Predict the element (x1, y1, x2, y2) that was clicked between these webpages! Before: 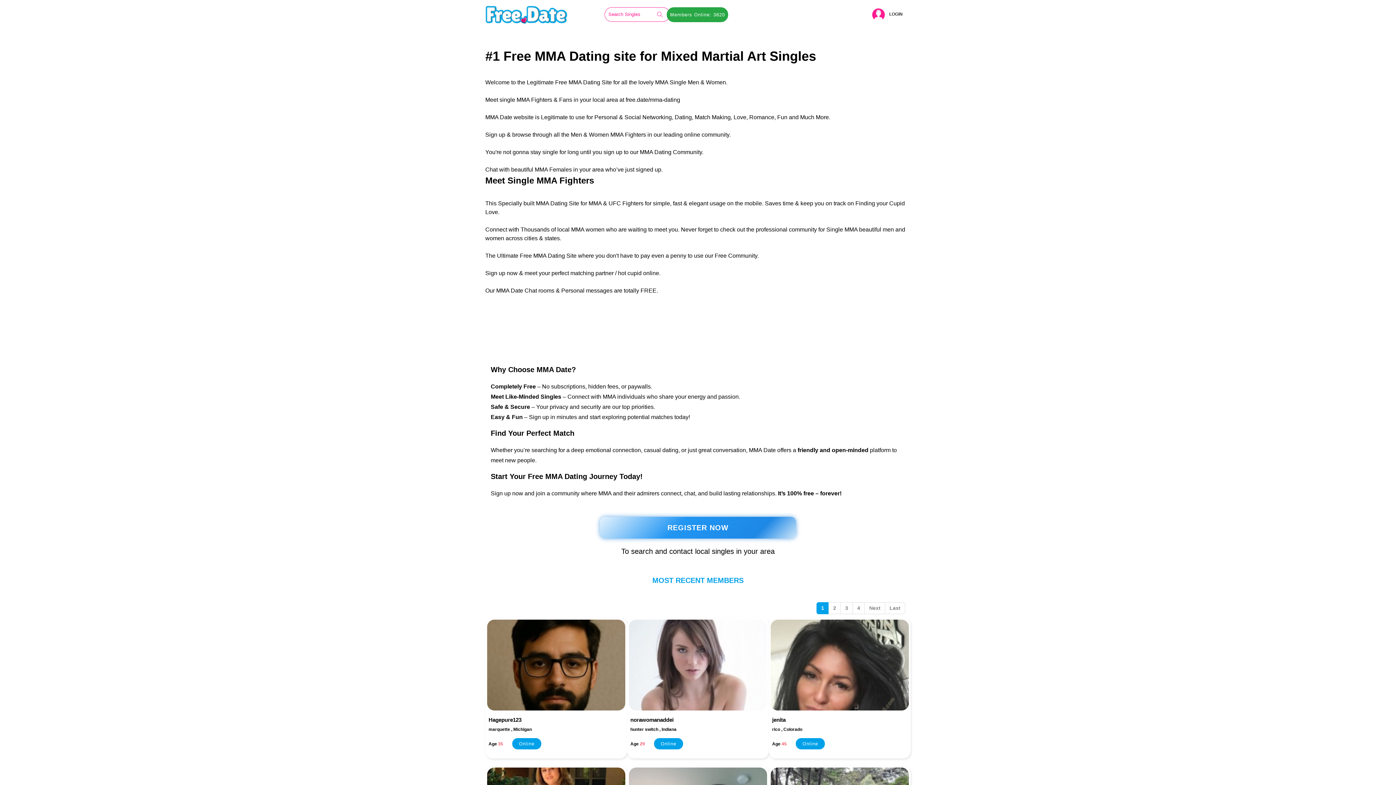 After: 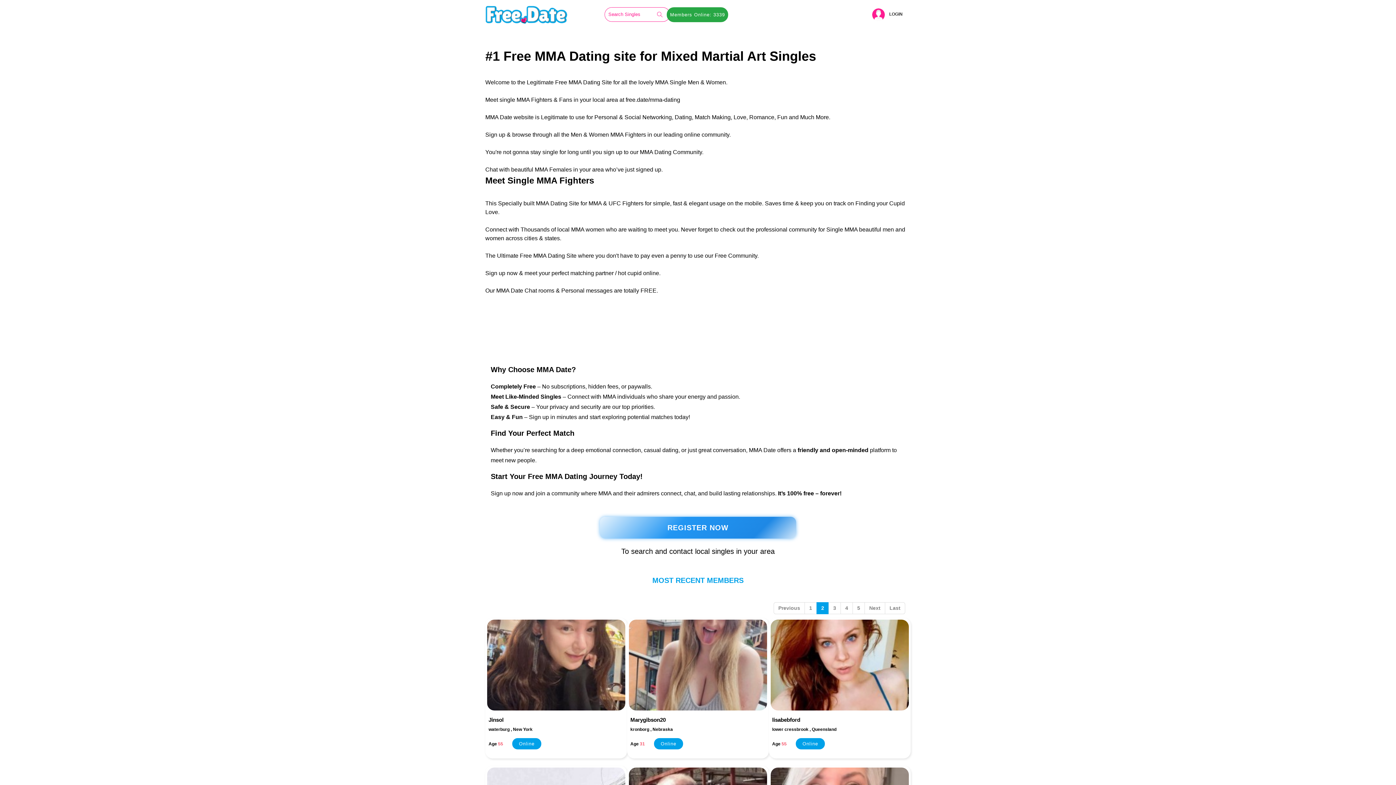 Action: label: Next bbox: (864, 602, 885, 614)